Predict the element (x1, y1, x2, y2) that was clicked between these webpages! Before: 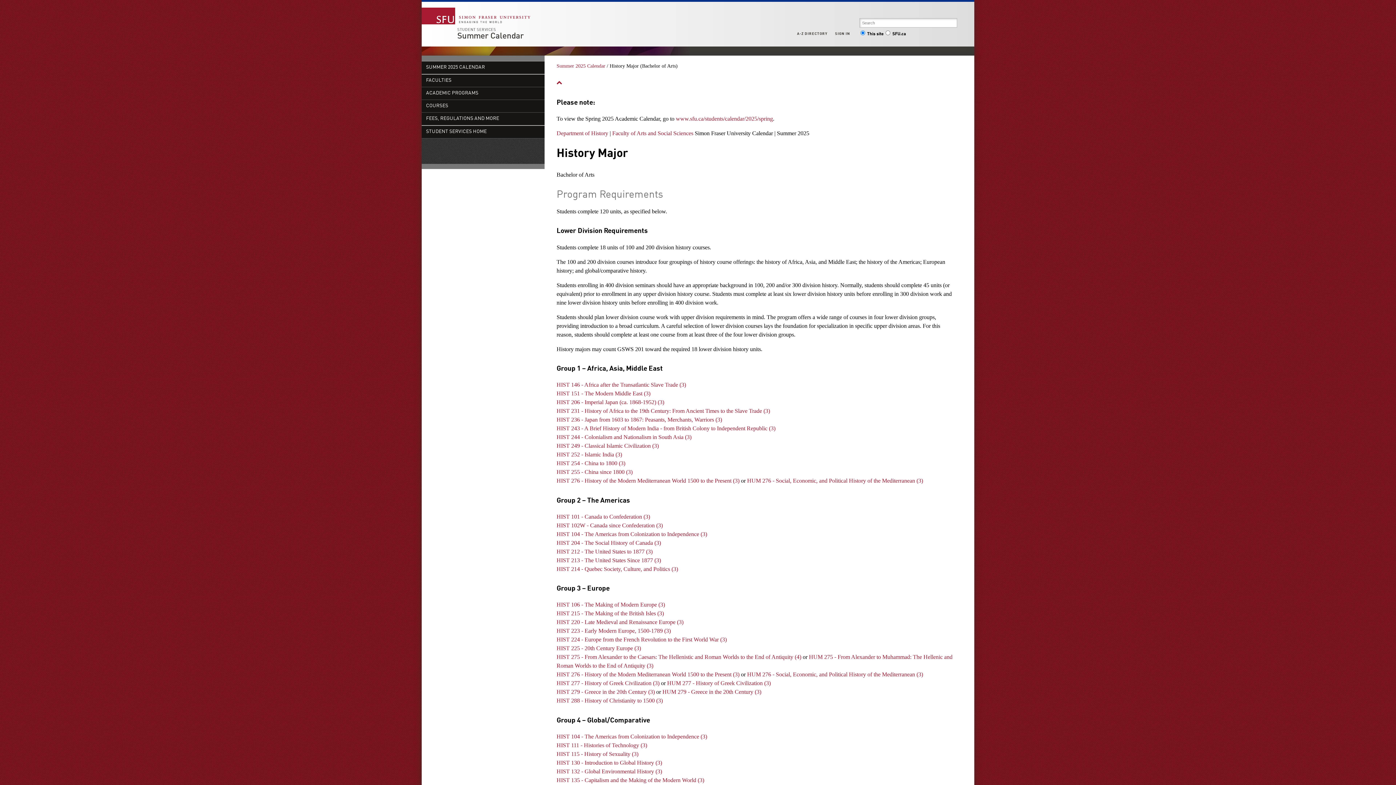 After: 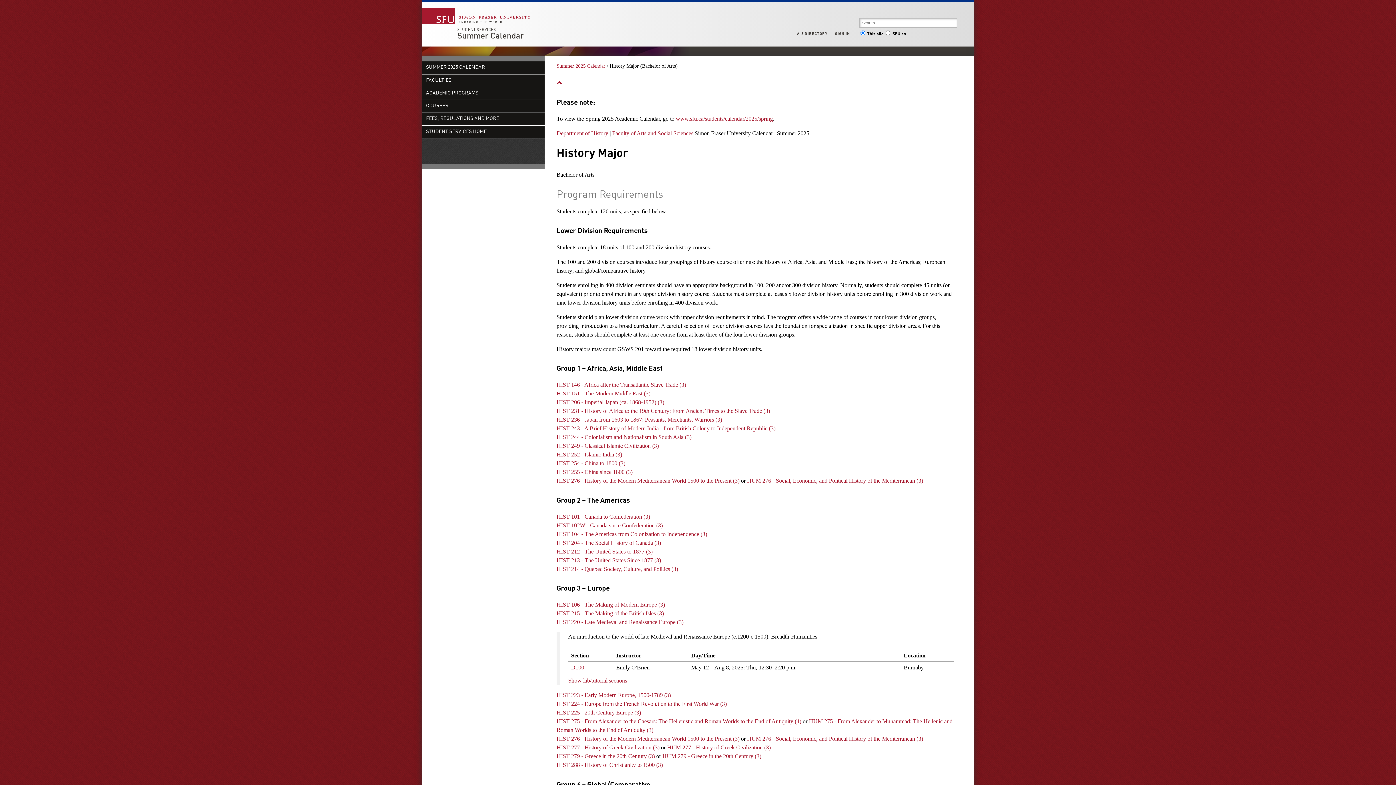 Action: label: HIST 220 - Late Medieval and Renaissance Europe (3) bbox: (556, 619, 683, 625)